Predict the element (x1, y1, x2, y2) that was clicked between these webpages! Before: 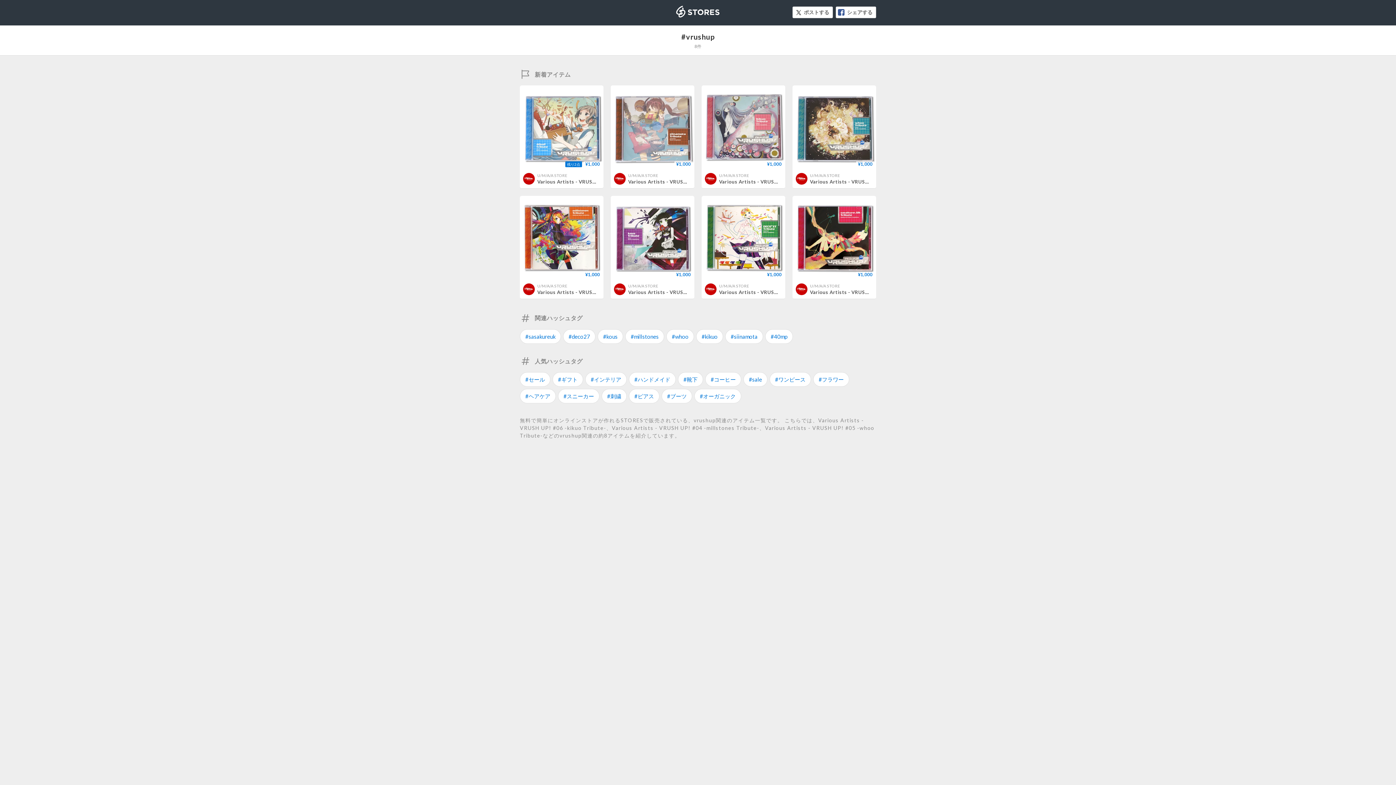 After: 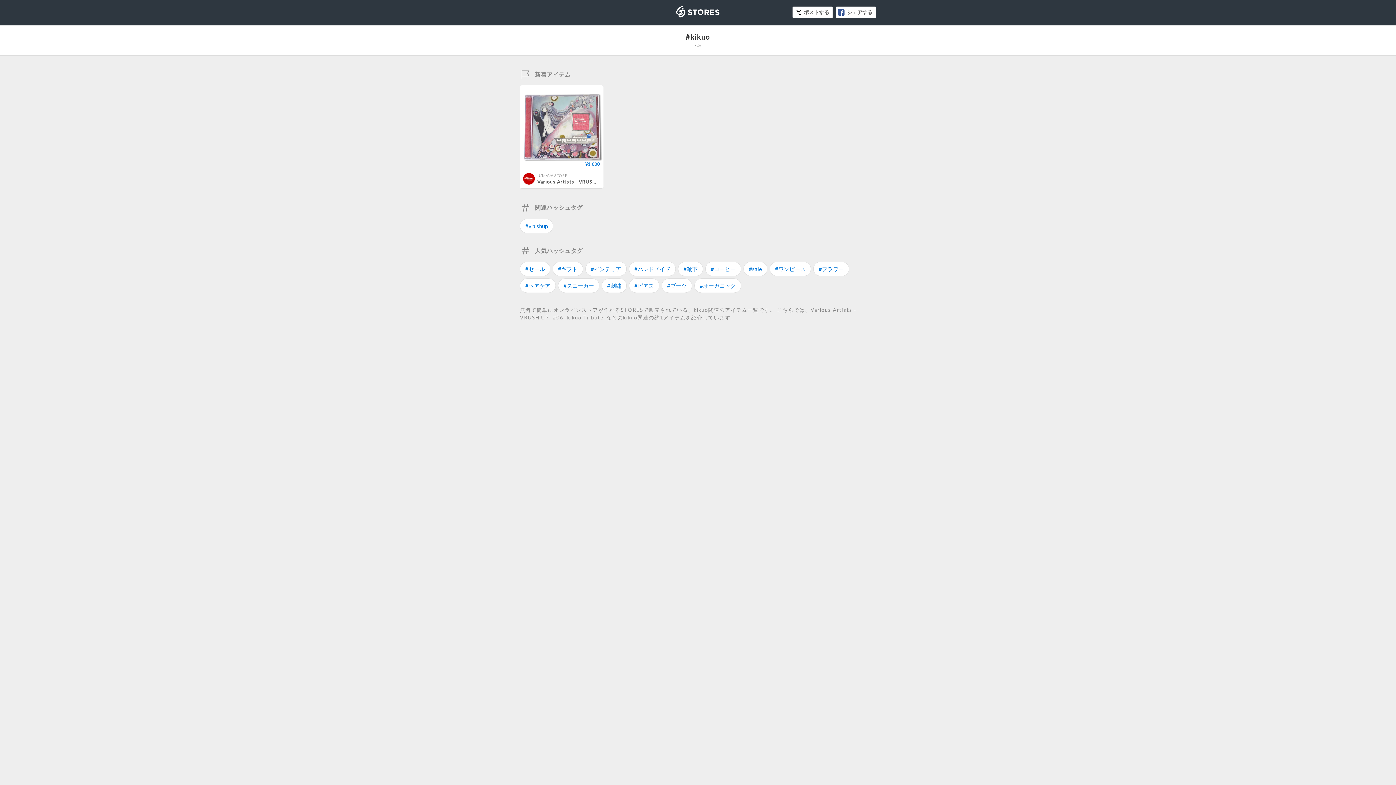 Action: bbox: (696, 329, 723, 343) label: #kikuo